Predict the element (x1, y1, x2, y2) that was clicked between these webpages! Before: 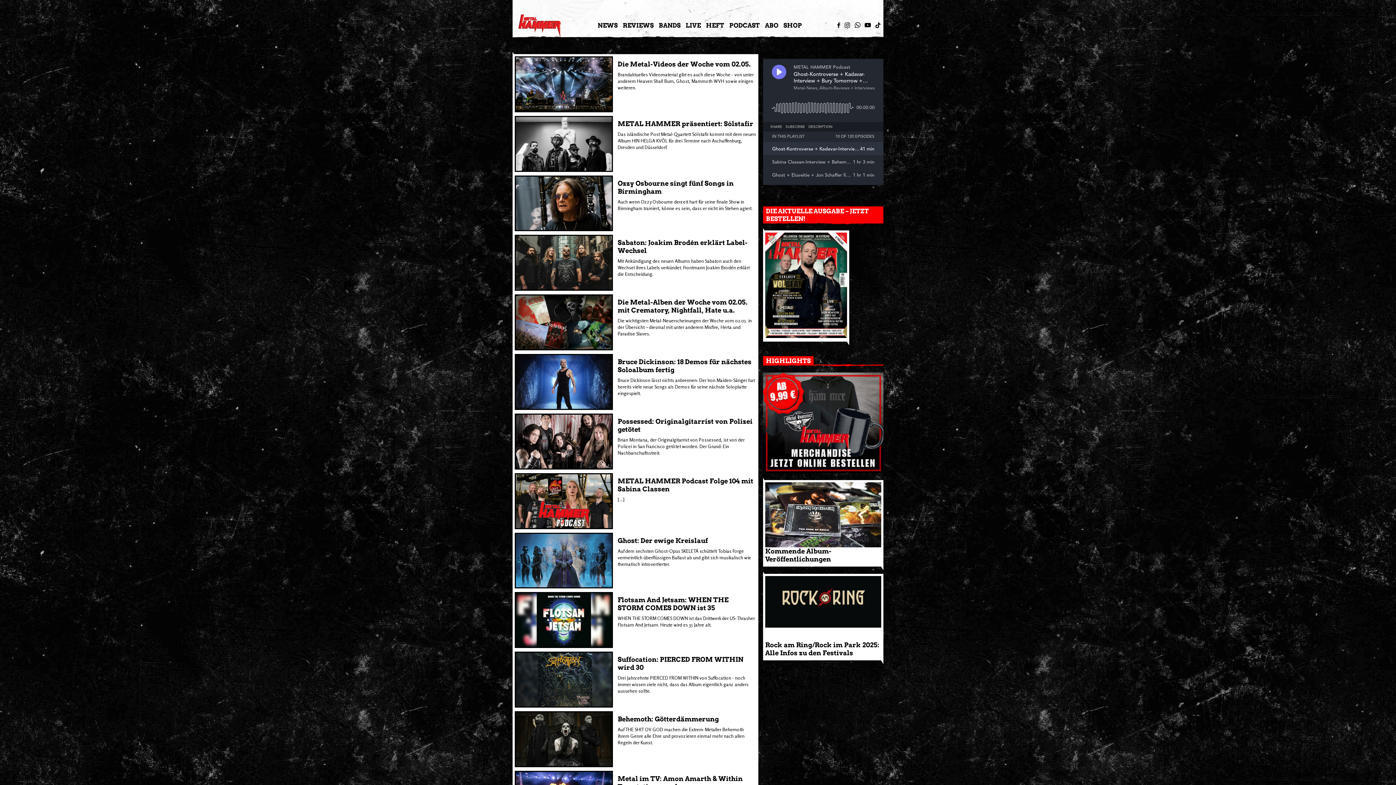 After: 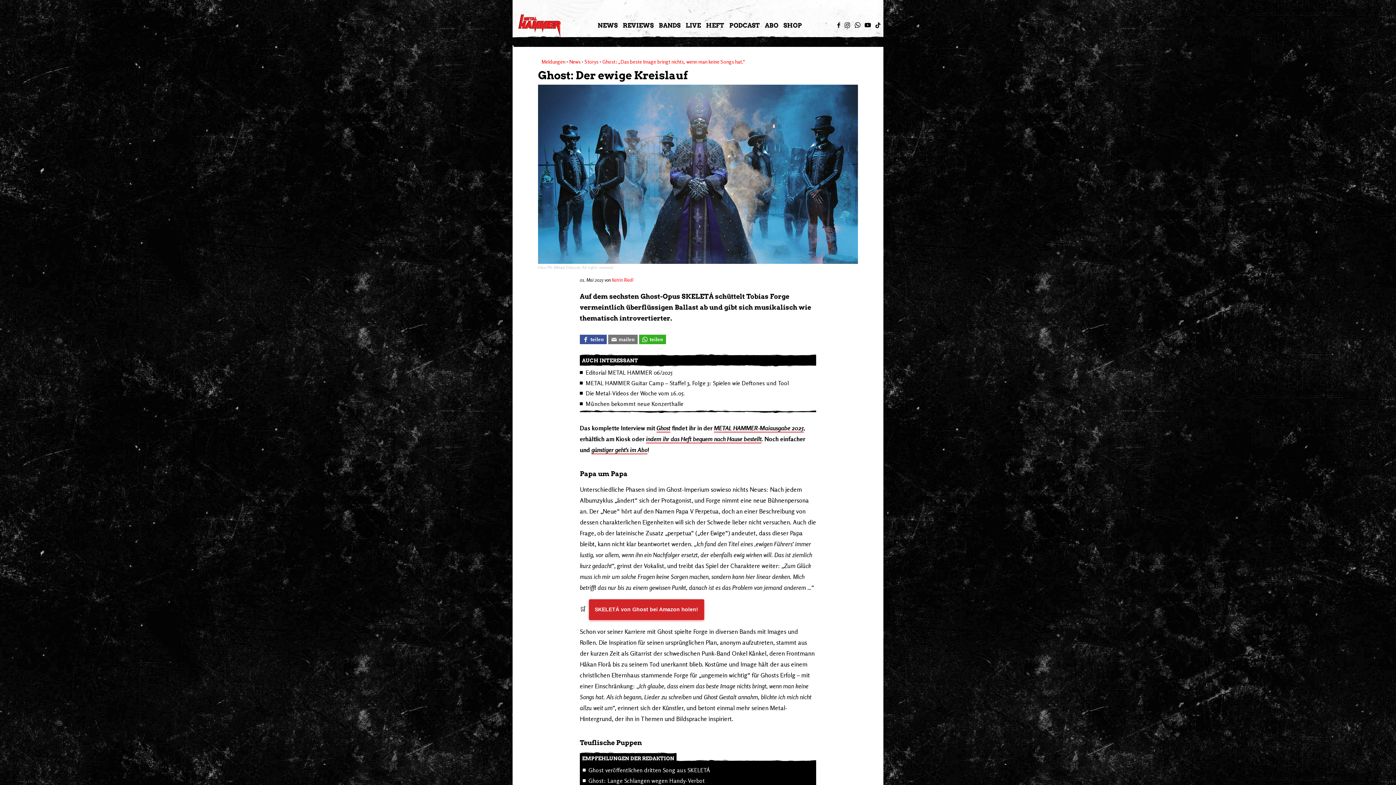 Action: label: Ghost: Der ewige Kreislauf
1. Mai 2025

Auf dem sechsten Ghost-Opus SKELETÁ schüttelt Tobias Forge vermeintlich überflüssigen Ballast ab und gibt sich musikalisch wie thematisch introvertierter. bbox: (514, 532, 756, 567)